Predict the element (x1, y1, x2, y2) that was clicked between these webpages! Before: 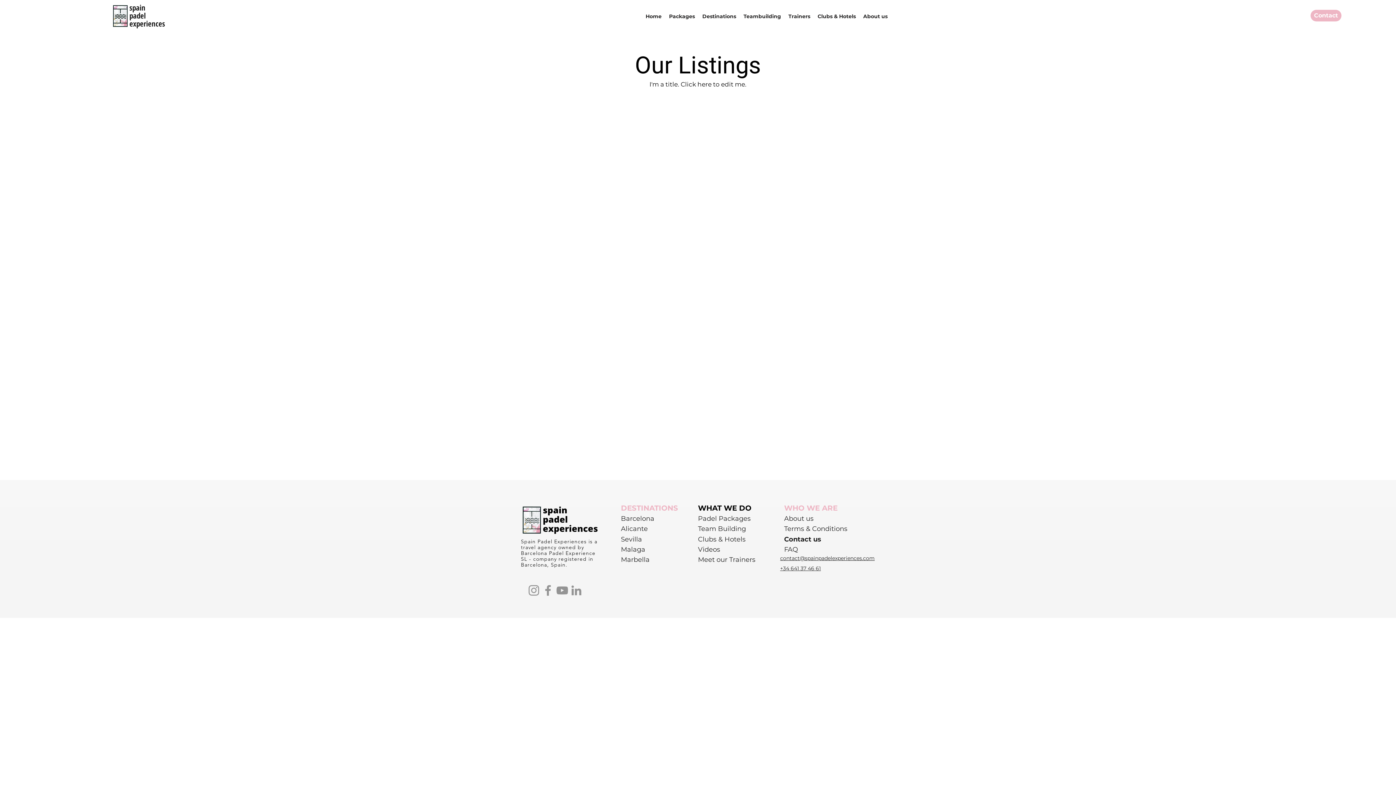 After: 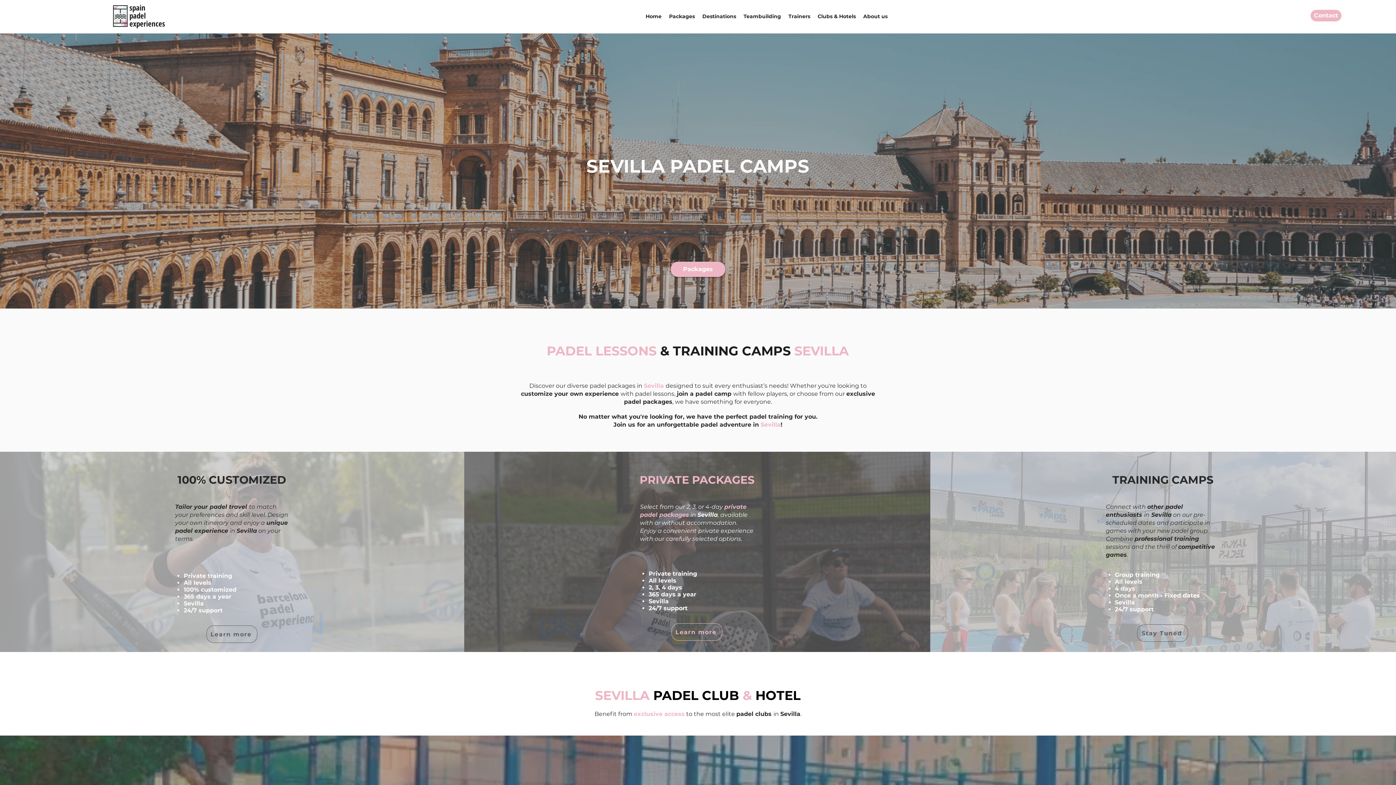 Action: bbox: (621, 535, 642, 543) label: Sevilla